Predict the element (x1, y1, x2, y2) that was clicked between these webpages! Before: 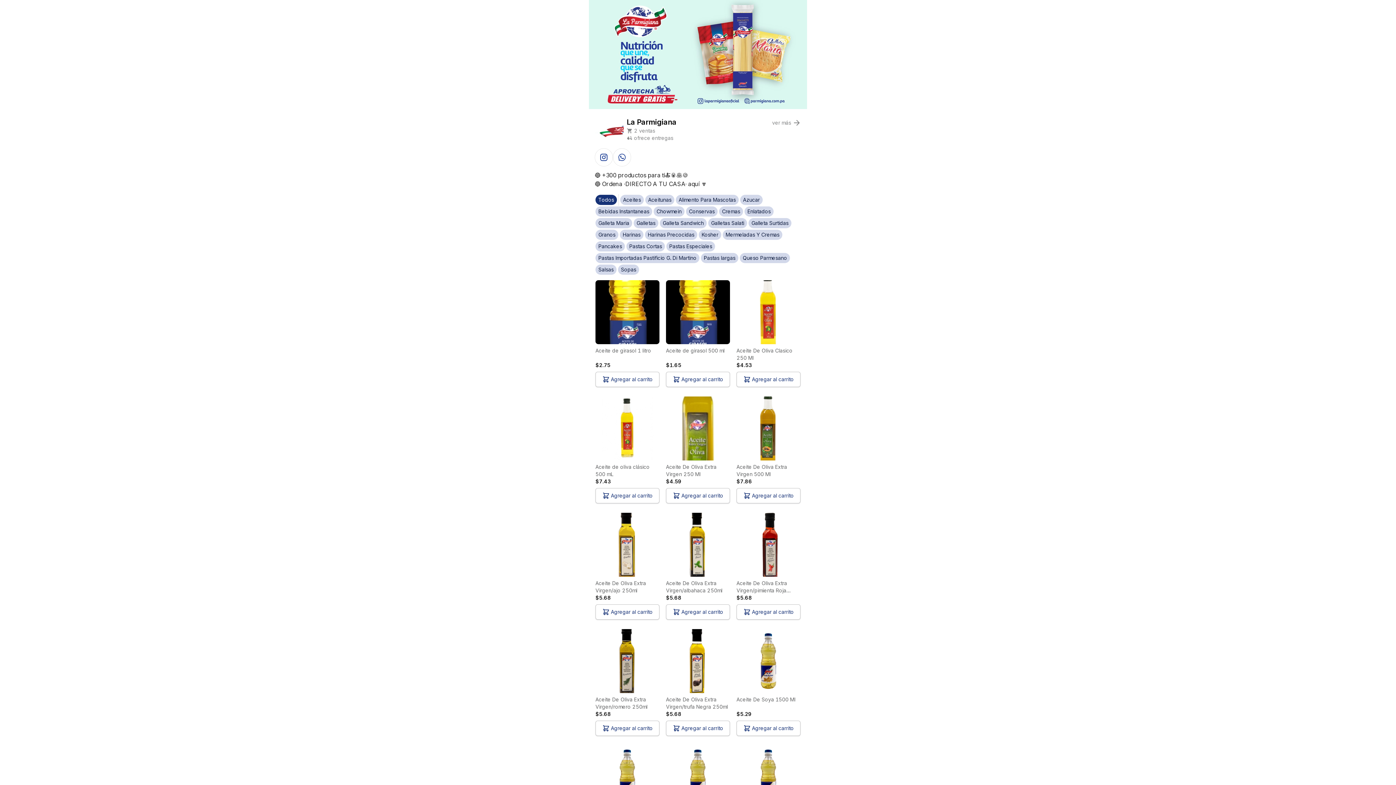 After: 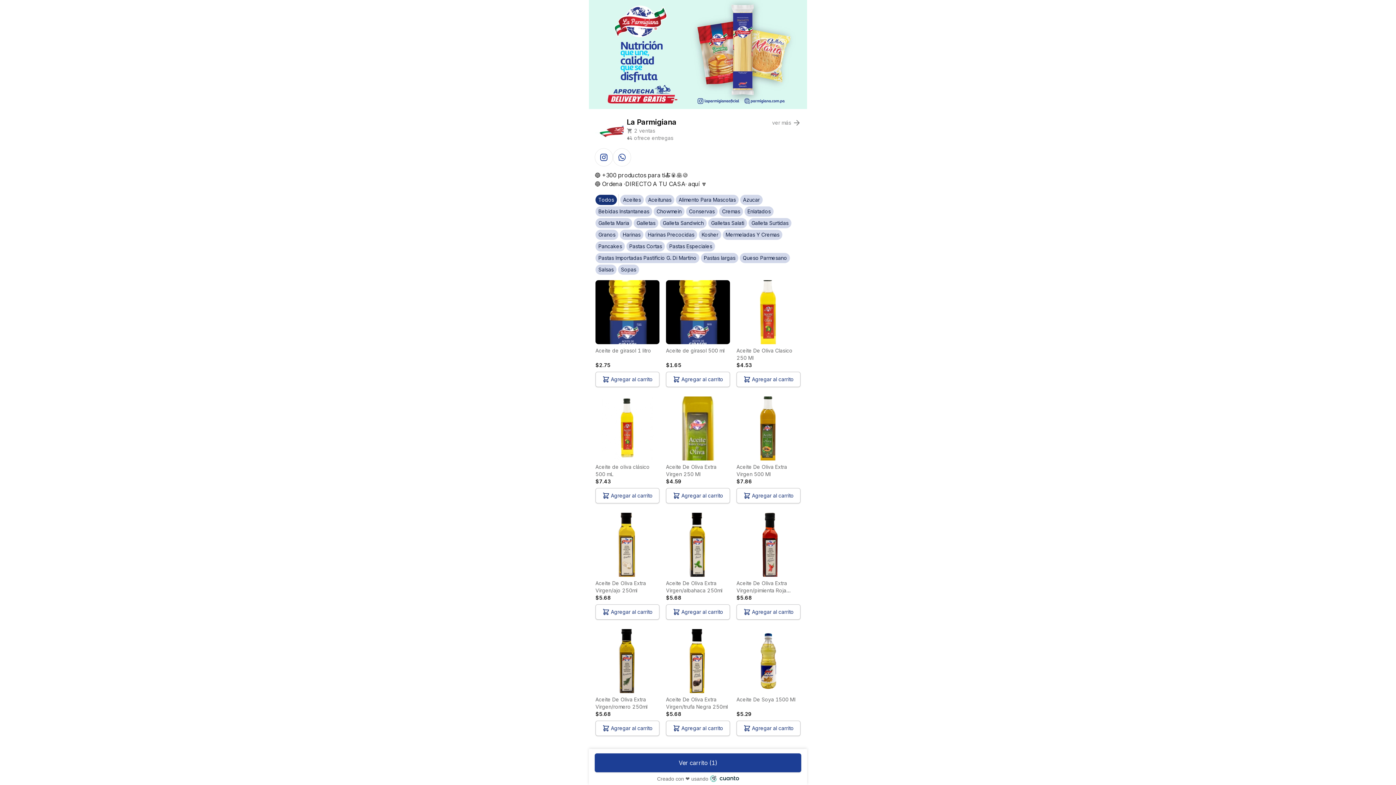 Action: label: Agregar al carrito bbox: (736, 372, 800, 387)